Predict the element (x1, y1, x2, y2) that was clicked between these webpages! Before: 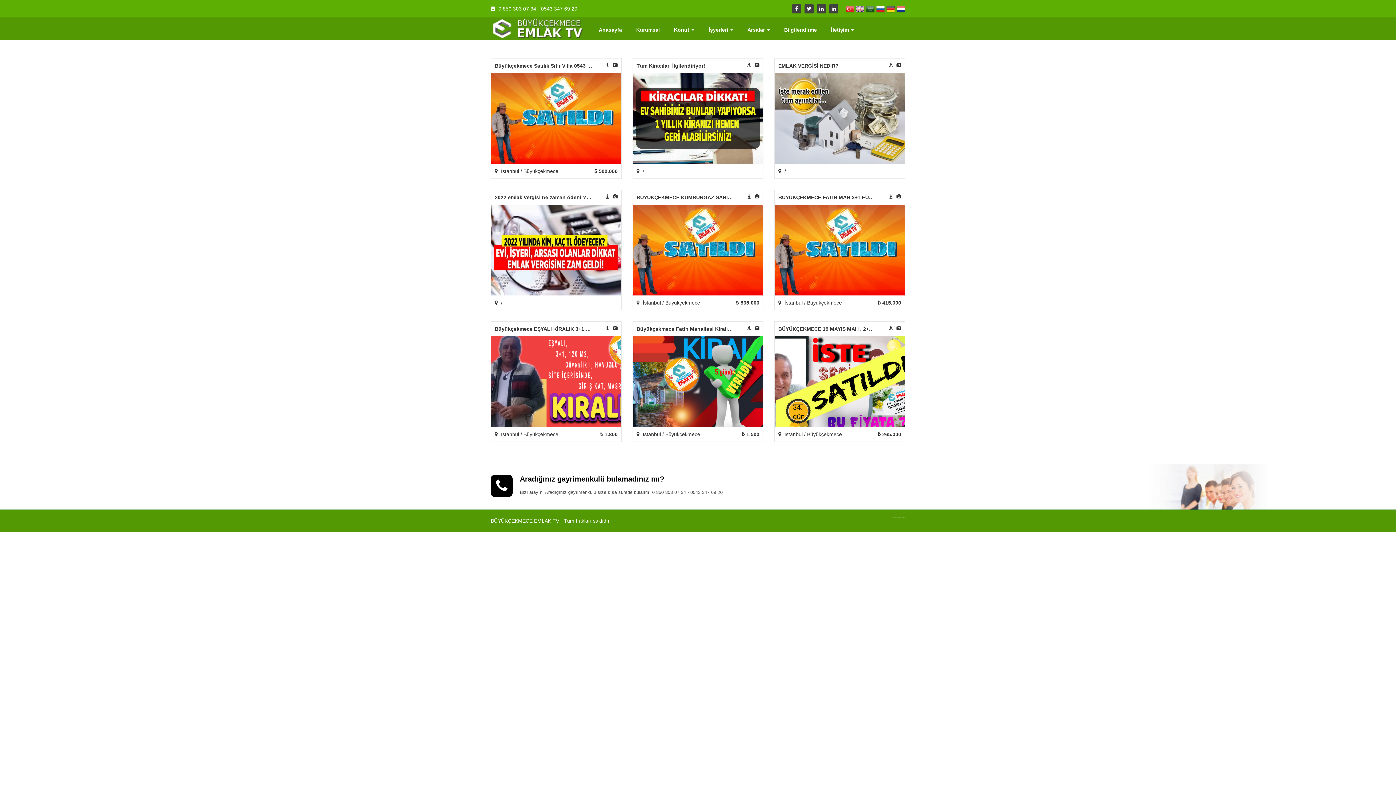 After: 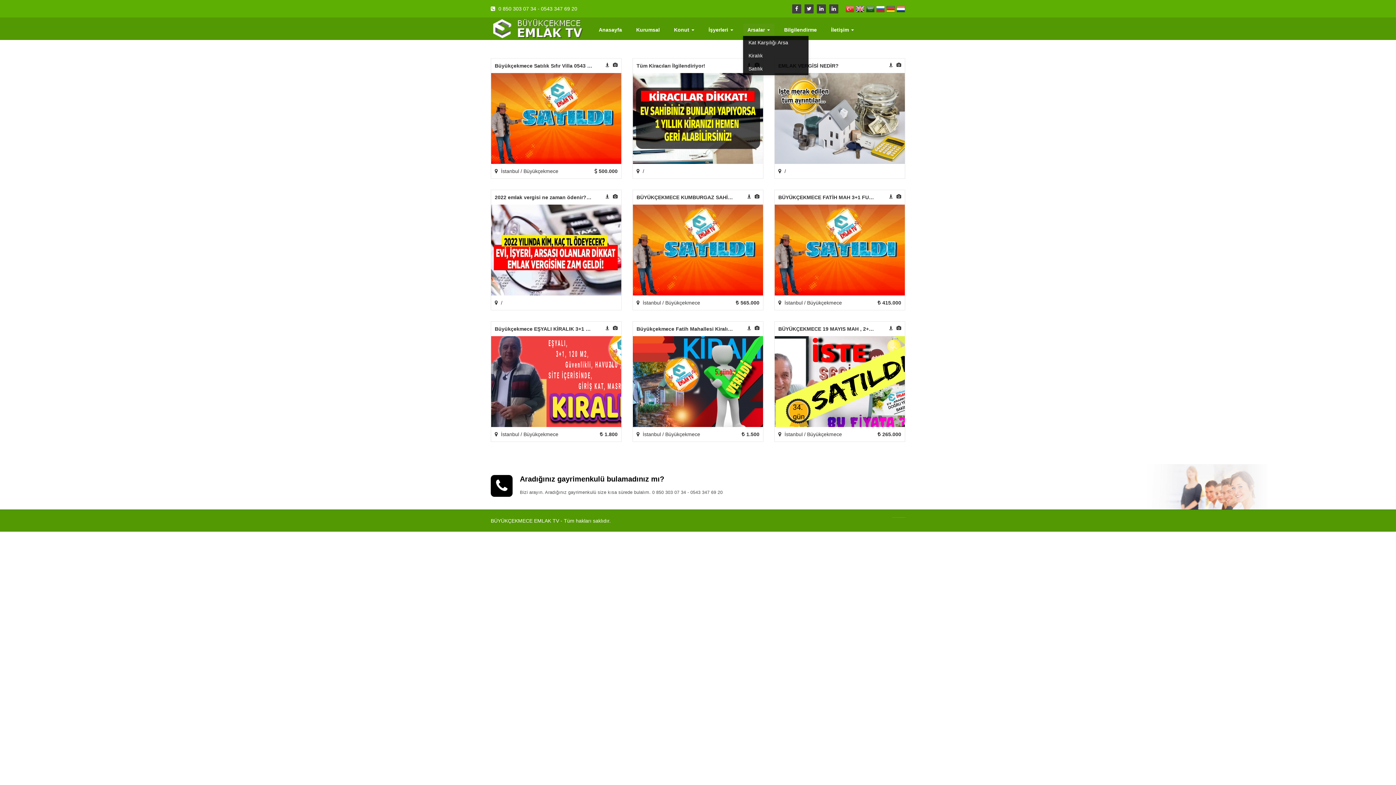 Action: bbox: (743, 23, 774, 36) label: Arsalar 